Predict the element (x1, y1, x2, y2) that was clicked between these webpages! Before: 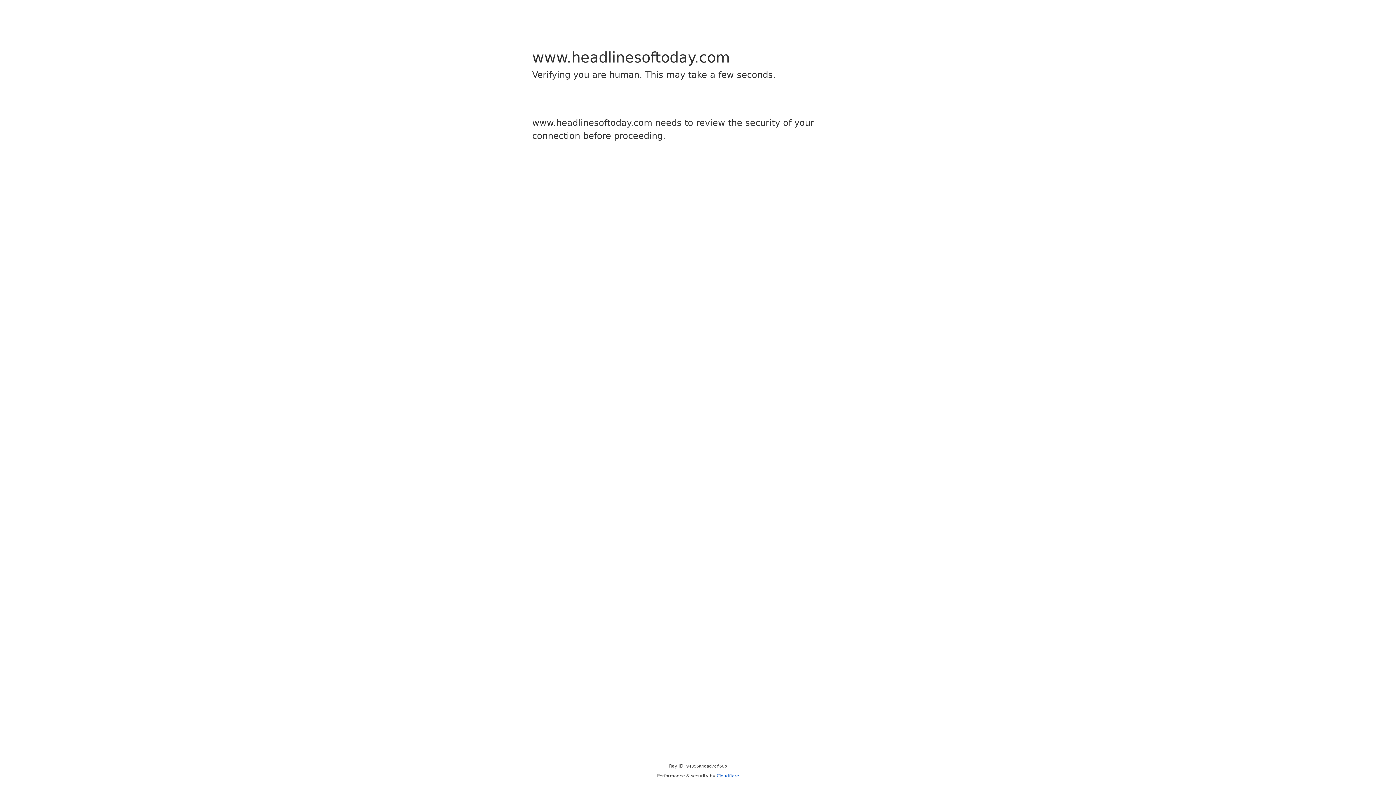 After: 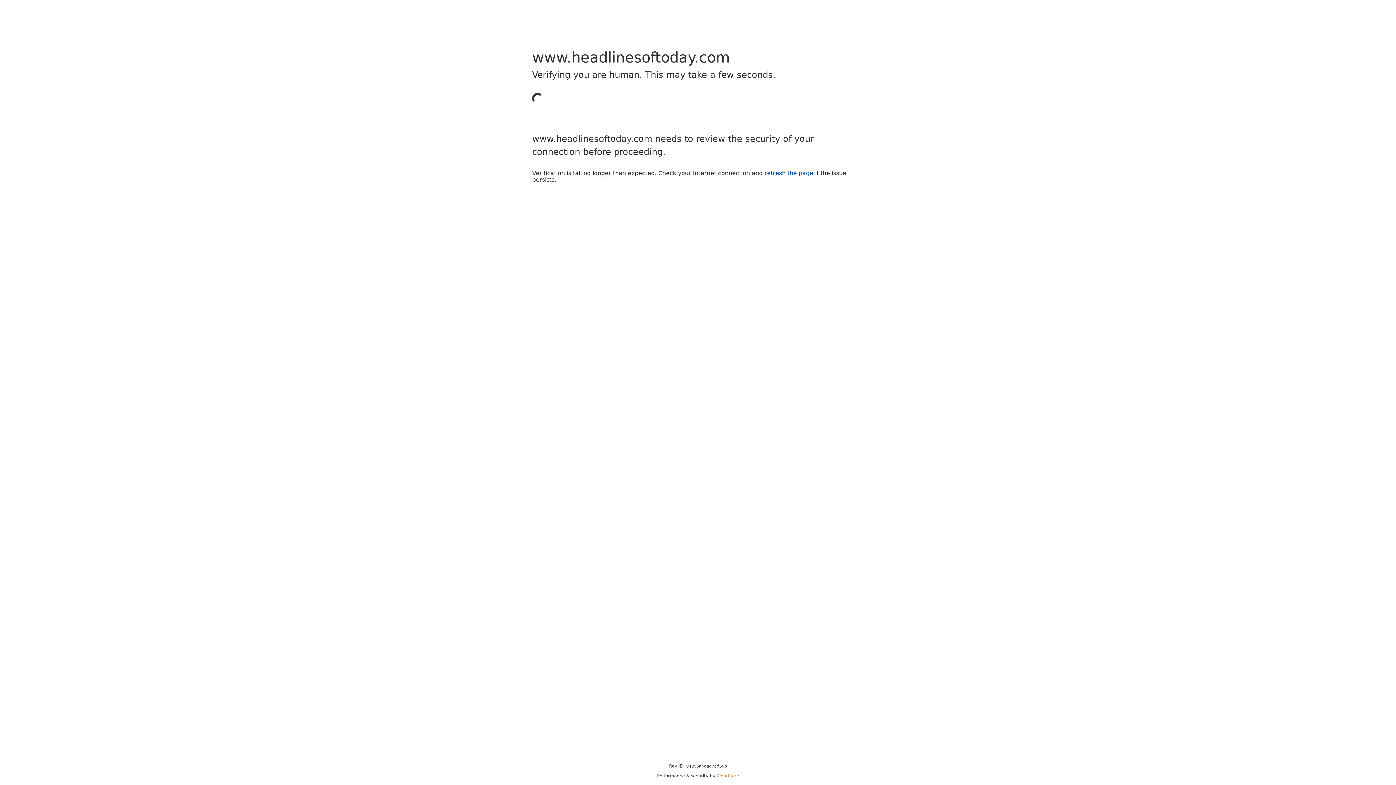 Action: bbox: (716, 773, 739, 778) label: Cloudflare